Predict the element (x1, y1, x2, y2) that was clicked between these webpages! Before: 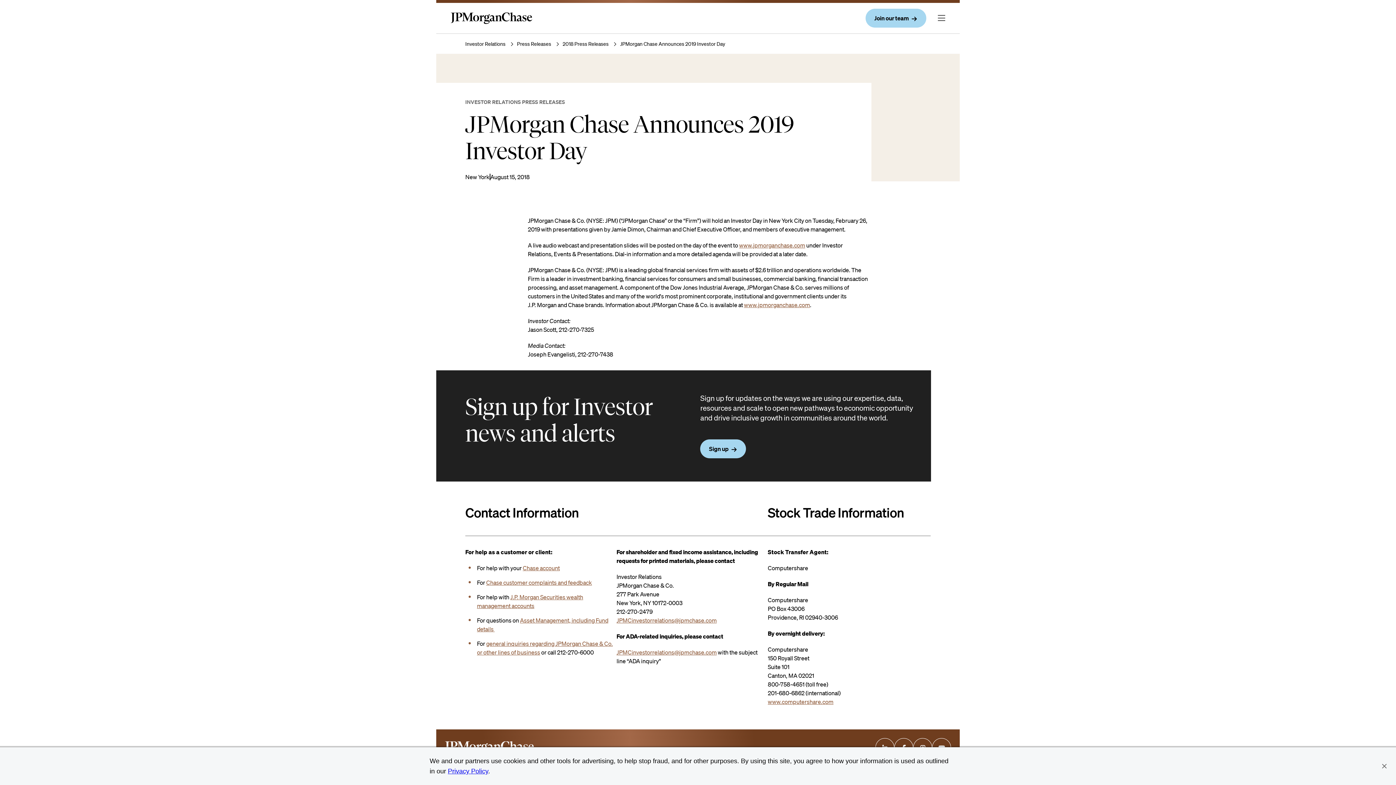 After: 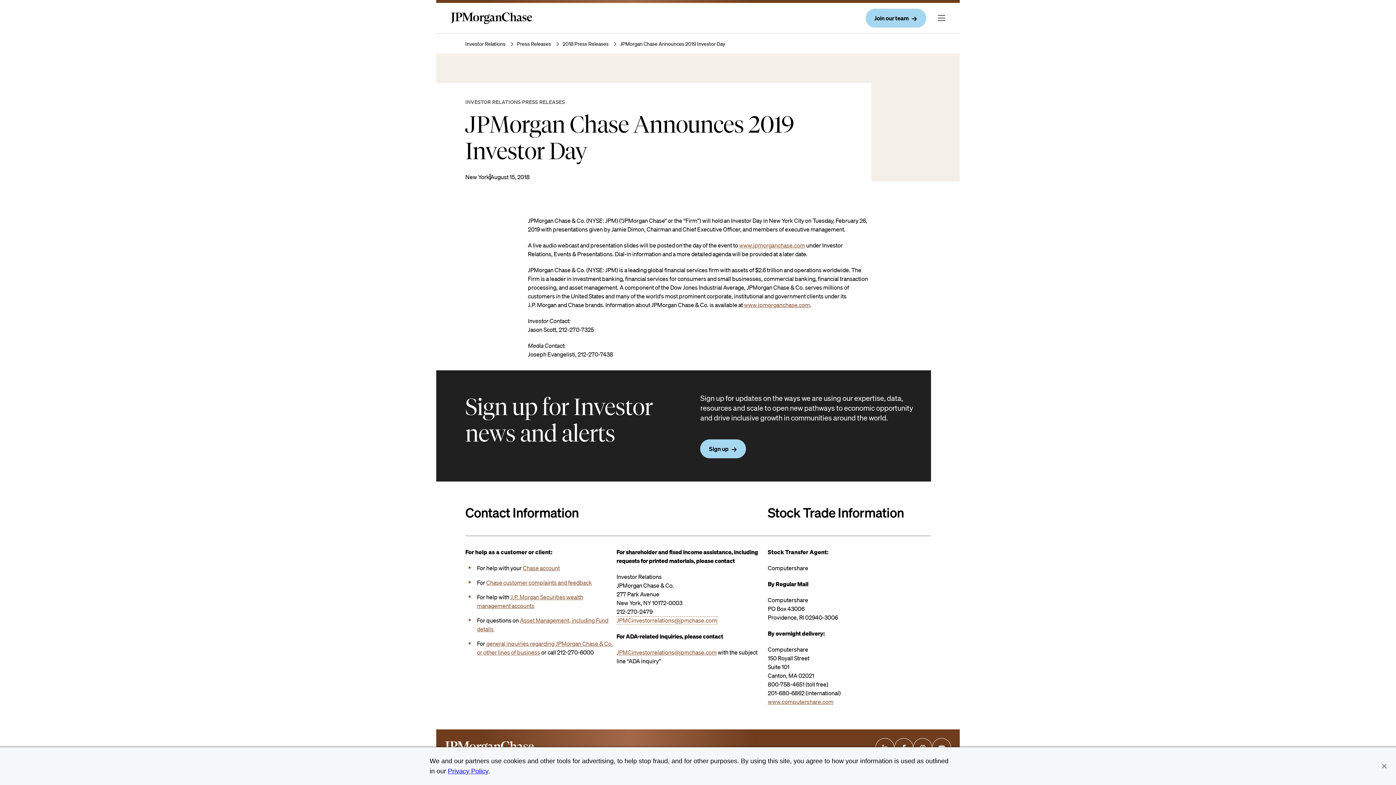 Action: bbox: (616, 617, 716, 624) label: JPMCinvestorrelations@jpmchase.com